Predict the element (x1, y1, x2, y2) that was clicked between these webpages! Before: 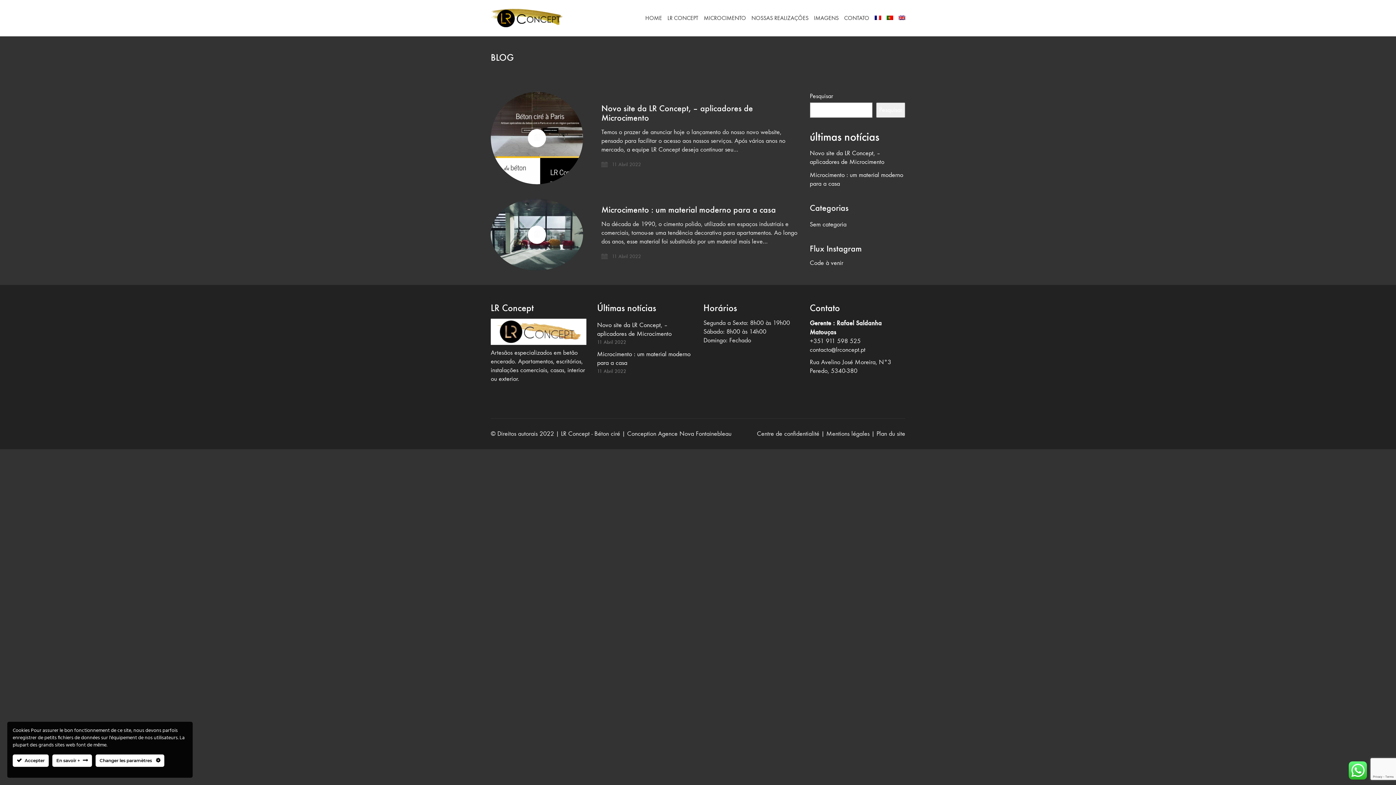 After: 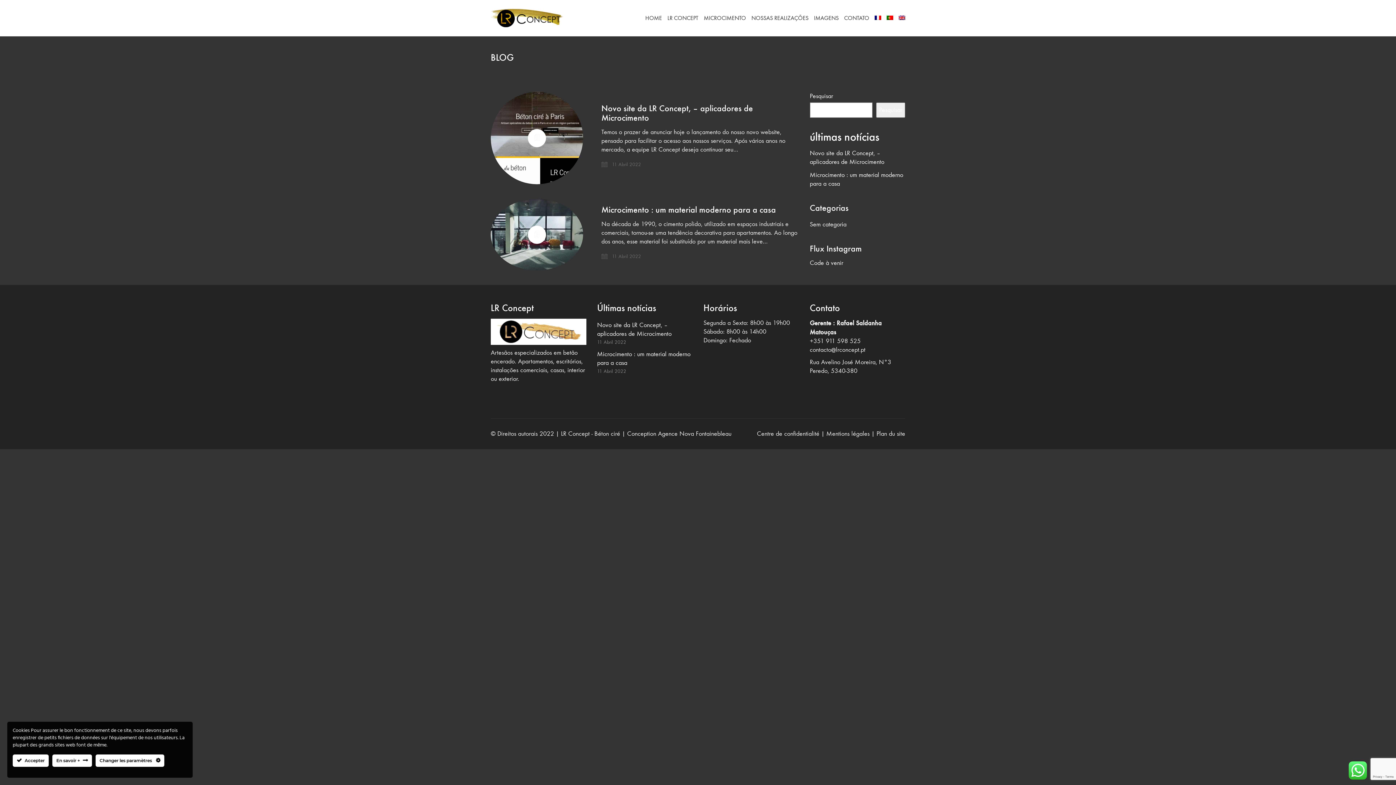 Action: bbox: (886, 14, 893, 21)